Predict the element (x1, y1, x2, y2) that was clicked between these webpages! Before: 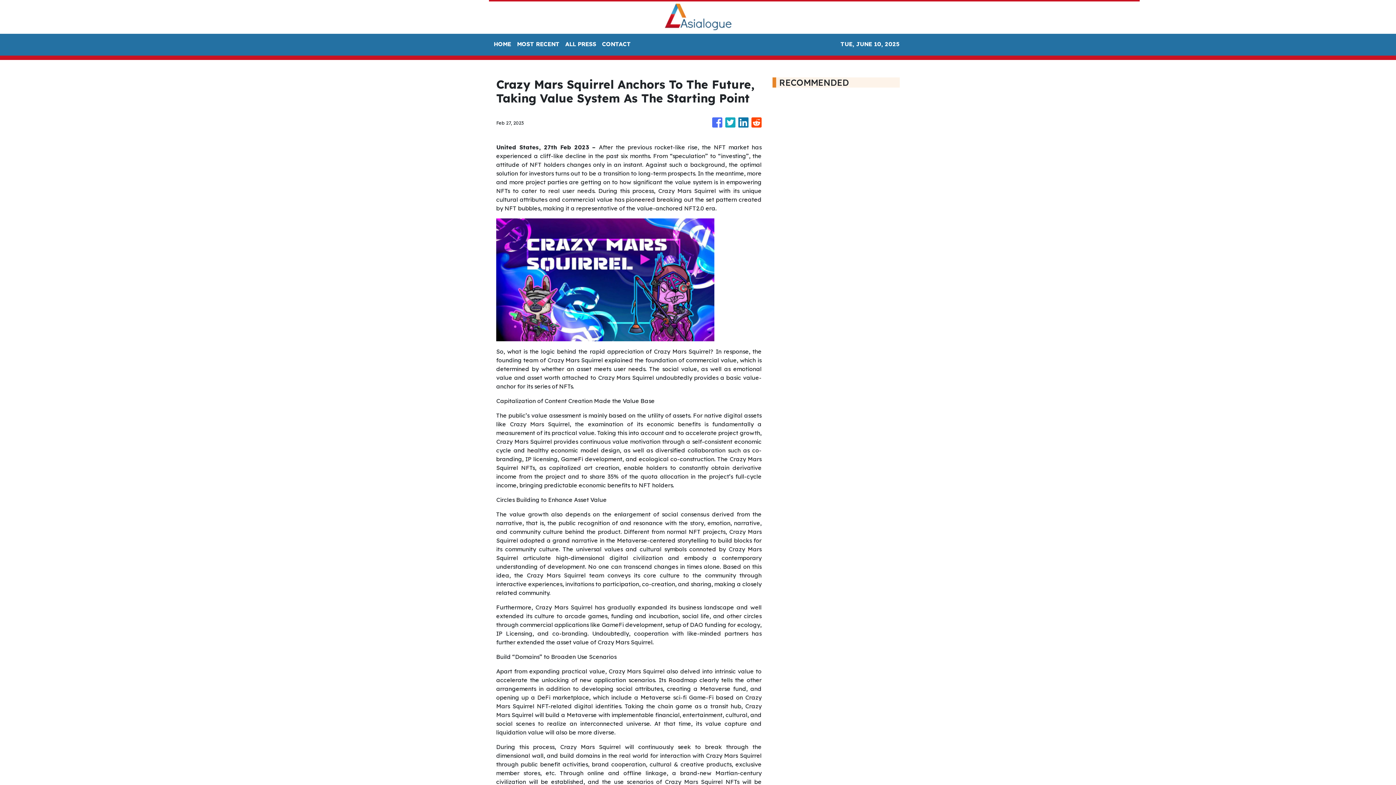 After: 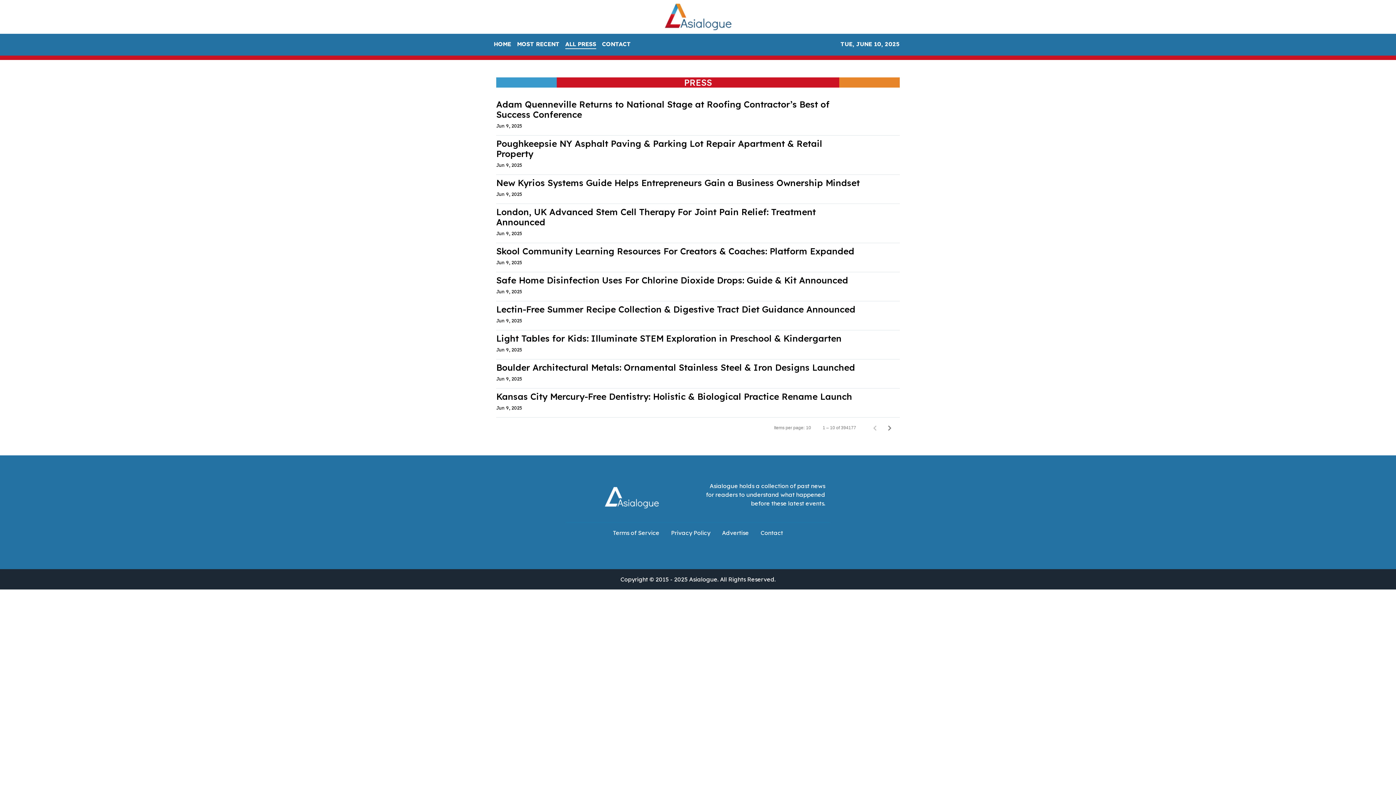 Action: label: ALL PRESS bbox: (562, 36, 599, 52)